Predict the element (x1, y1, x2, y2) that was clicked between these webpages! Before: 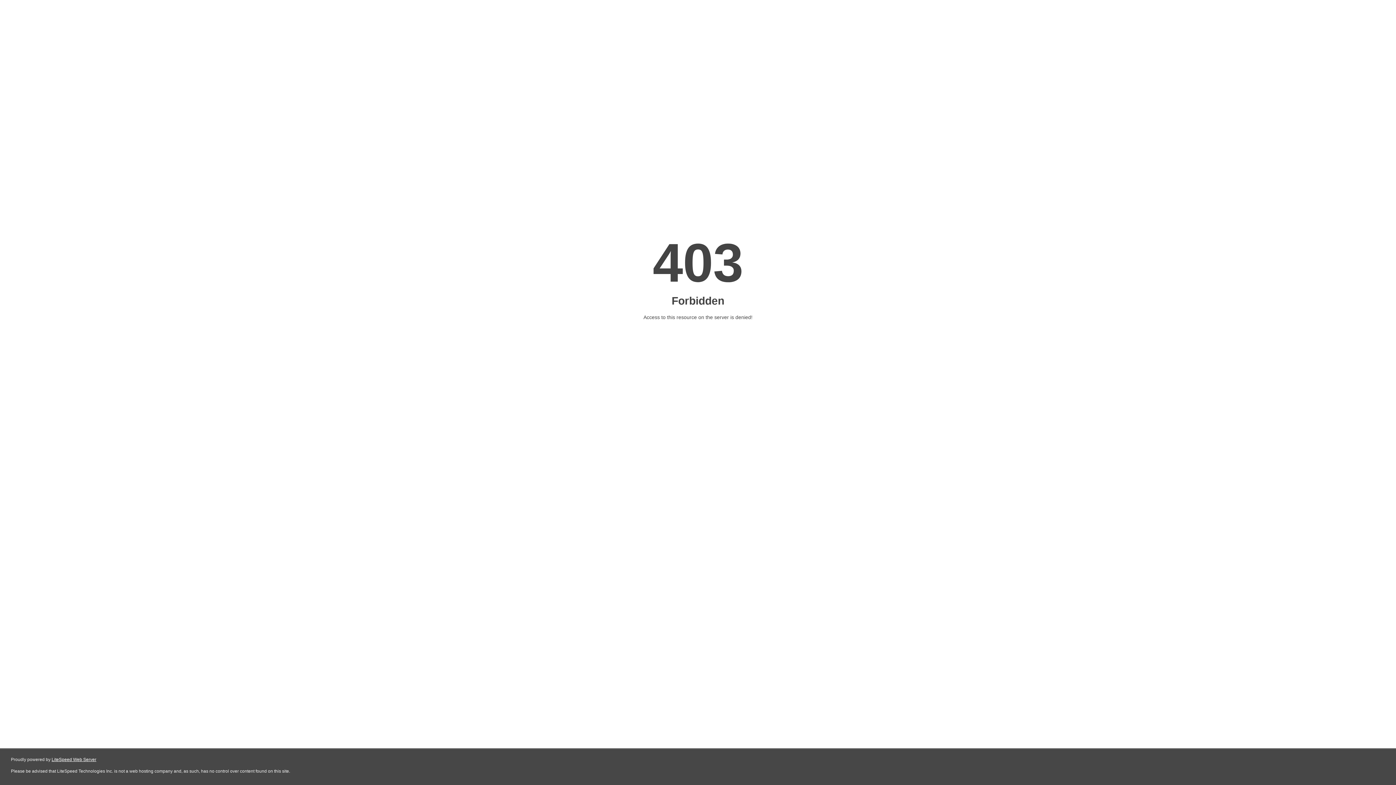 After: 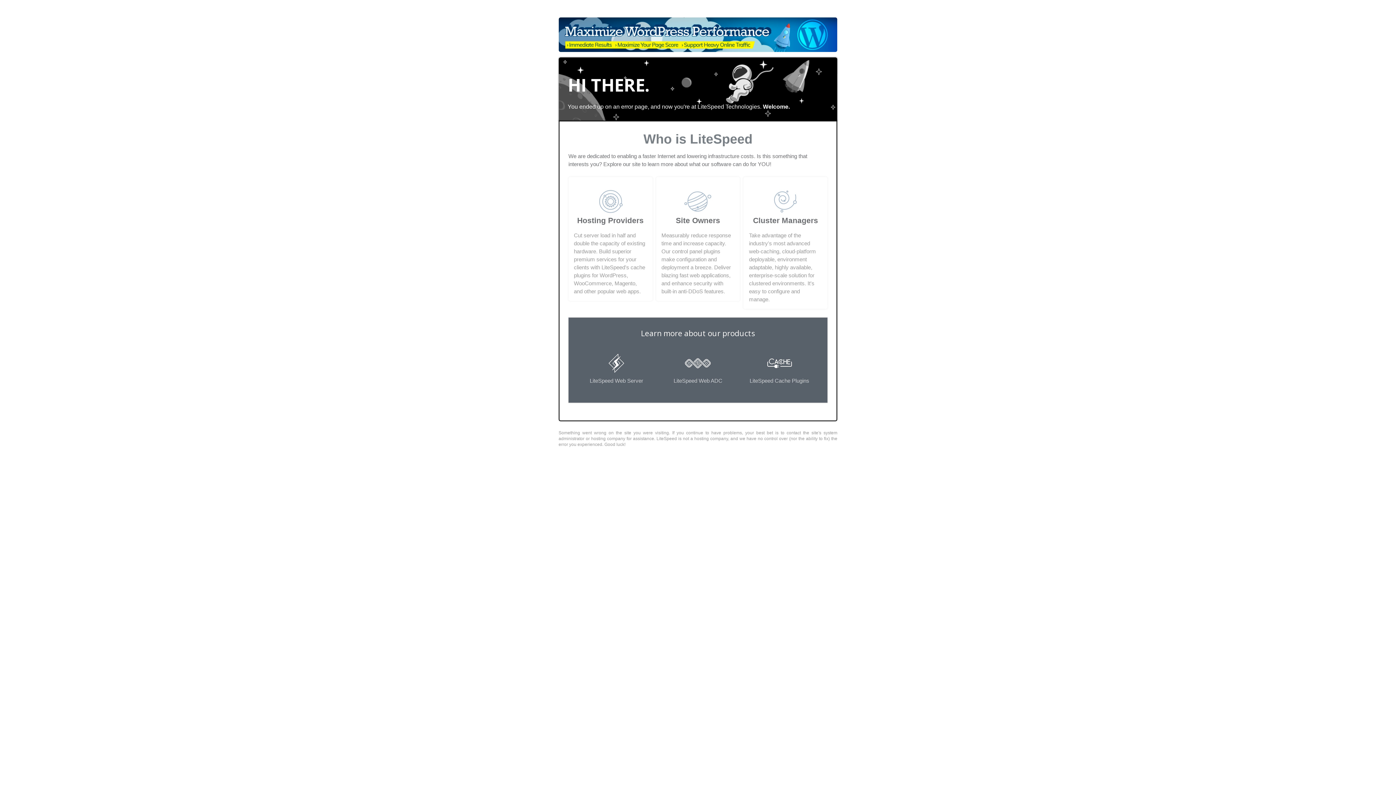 Action: label: LiteSpeed Web Server bbox: (51, 757, 96, 762)